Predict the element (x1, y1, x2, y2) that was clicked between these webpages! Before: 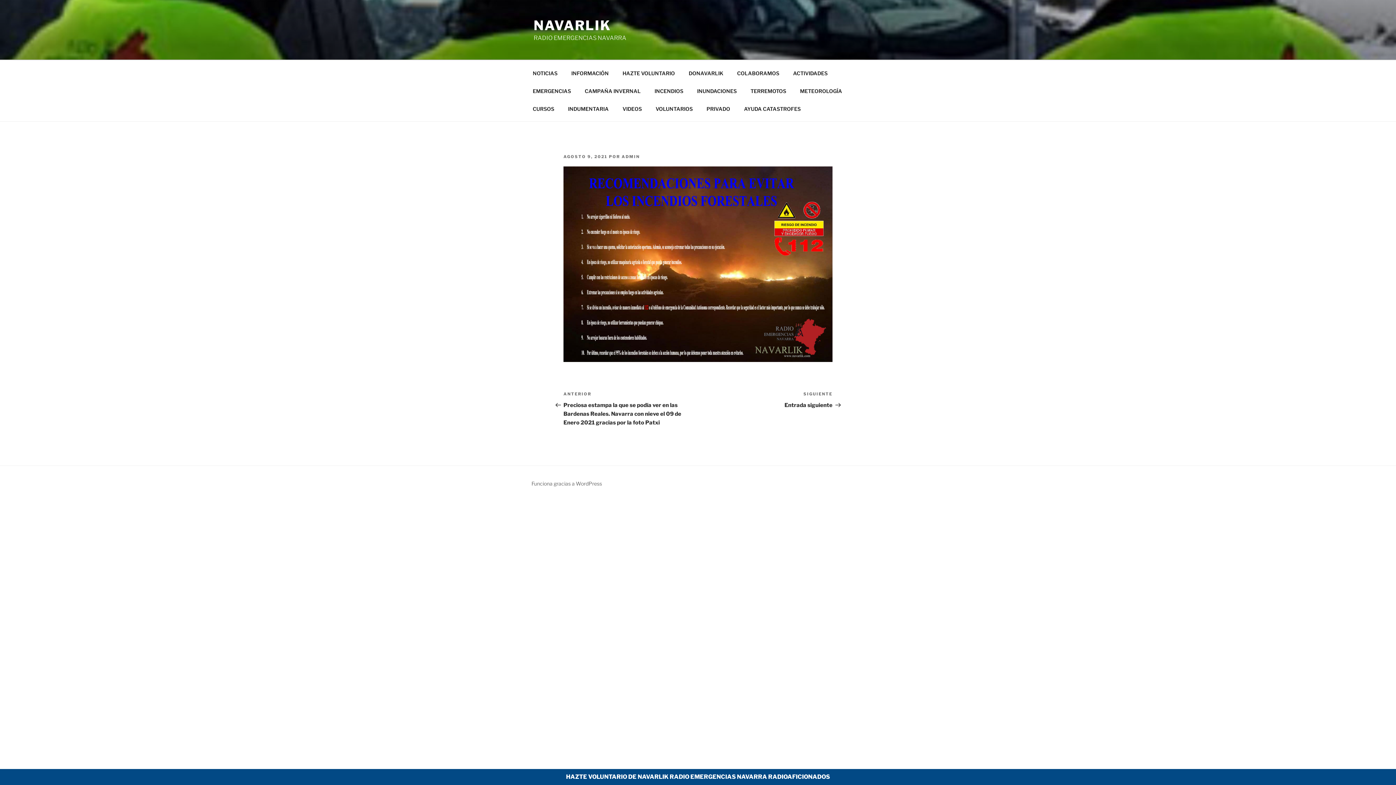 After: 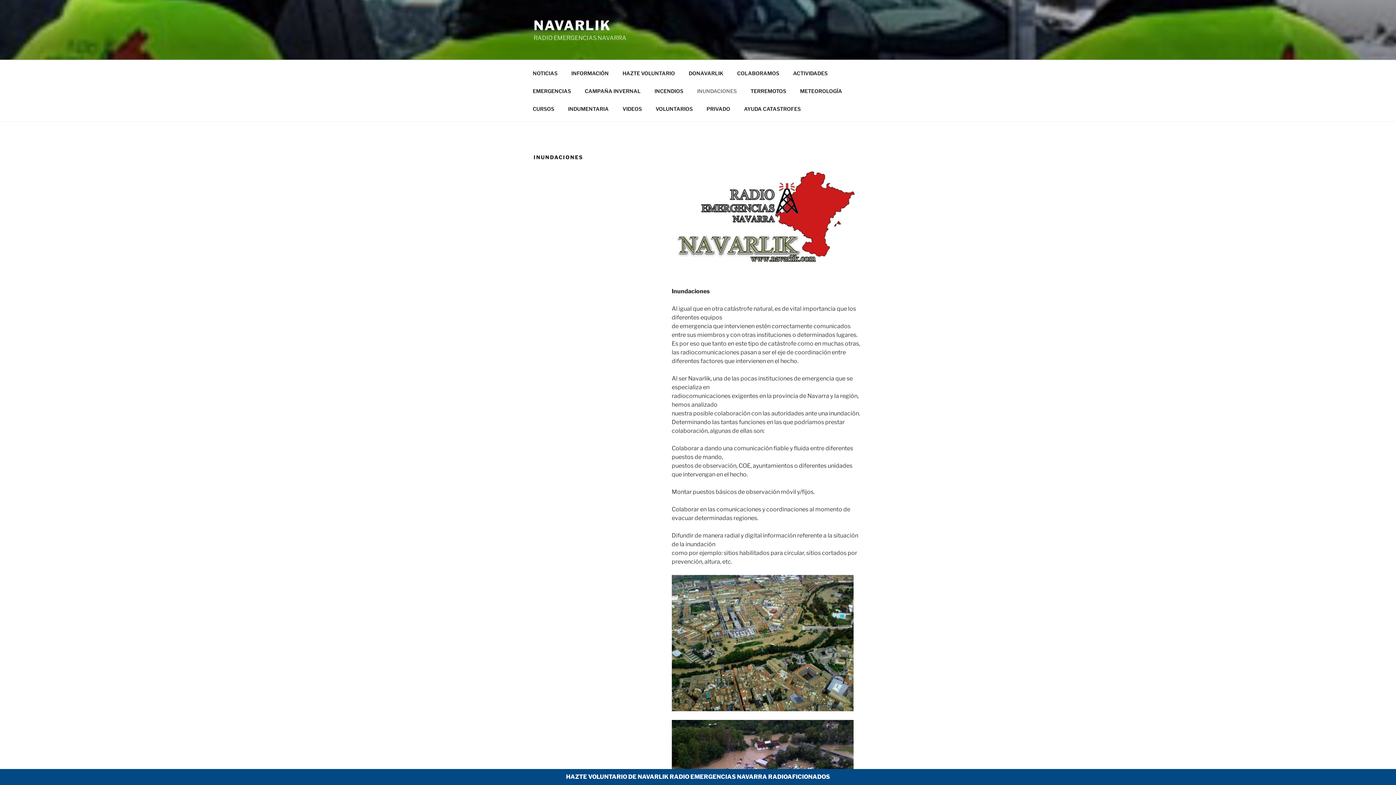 Action: bbox: (690, 82, 743, 99) label: INUNDACIONES